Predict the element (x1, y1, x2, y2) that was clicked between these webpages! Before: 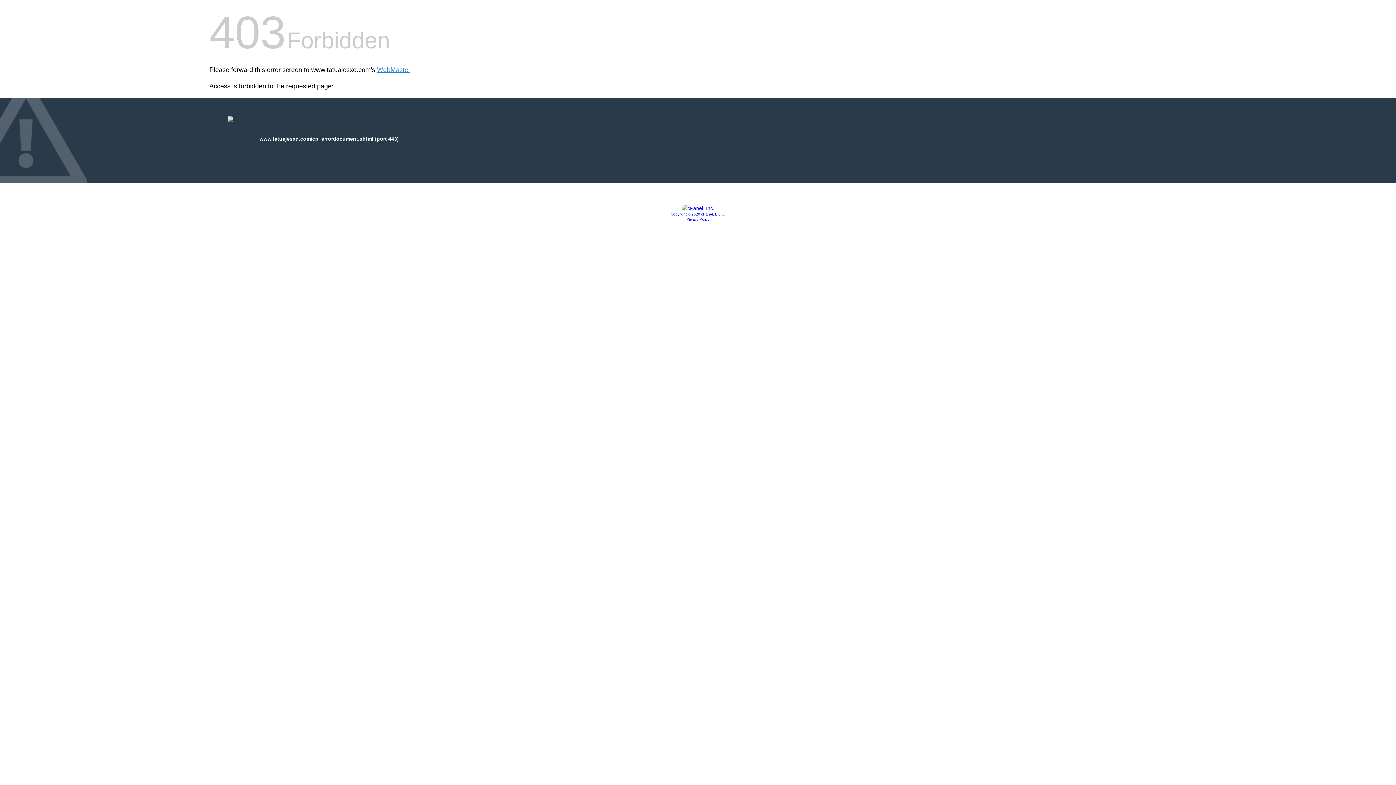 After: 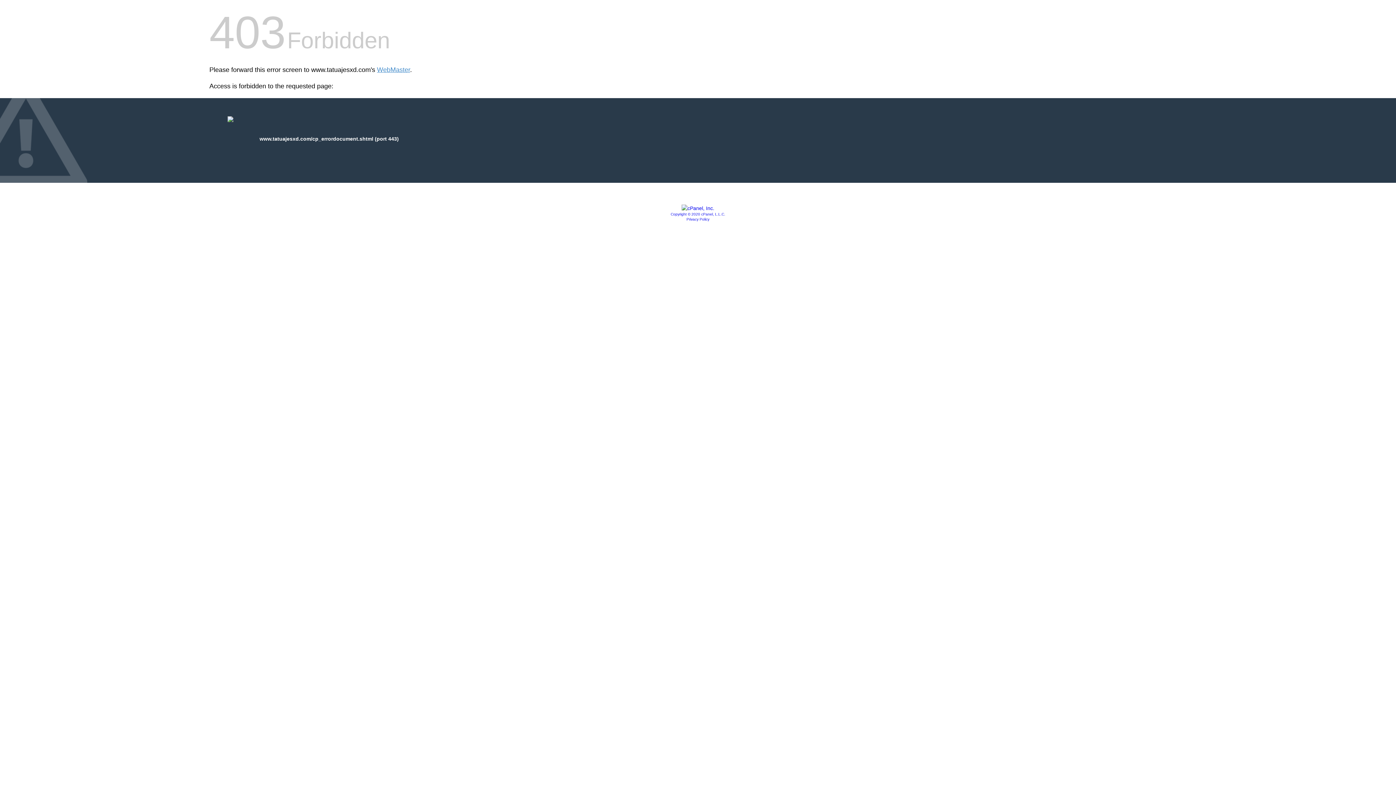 Action: bbox: (686, 217, 709, 221) label: Privacy Policy